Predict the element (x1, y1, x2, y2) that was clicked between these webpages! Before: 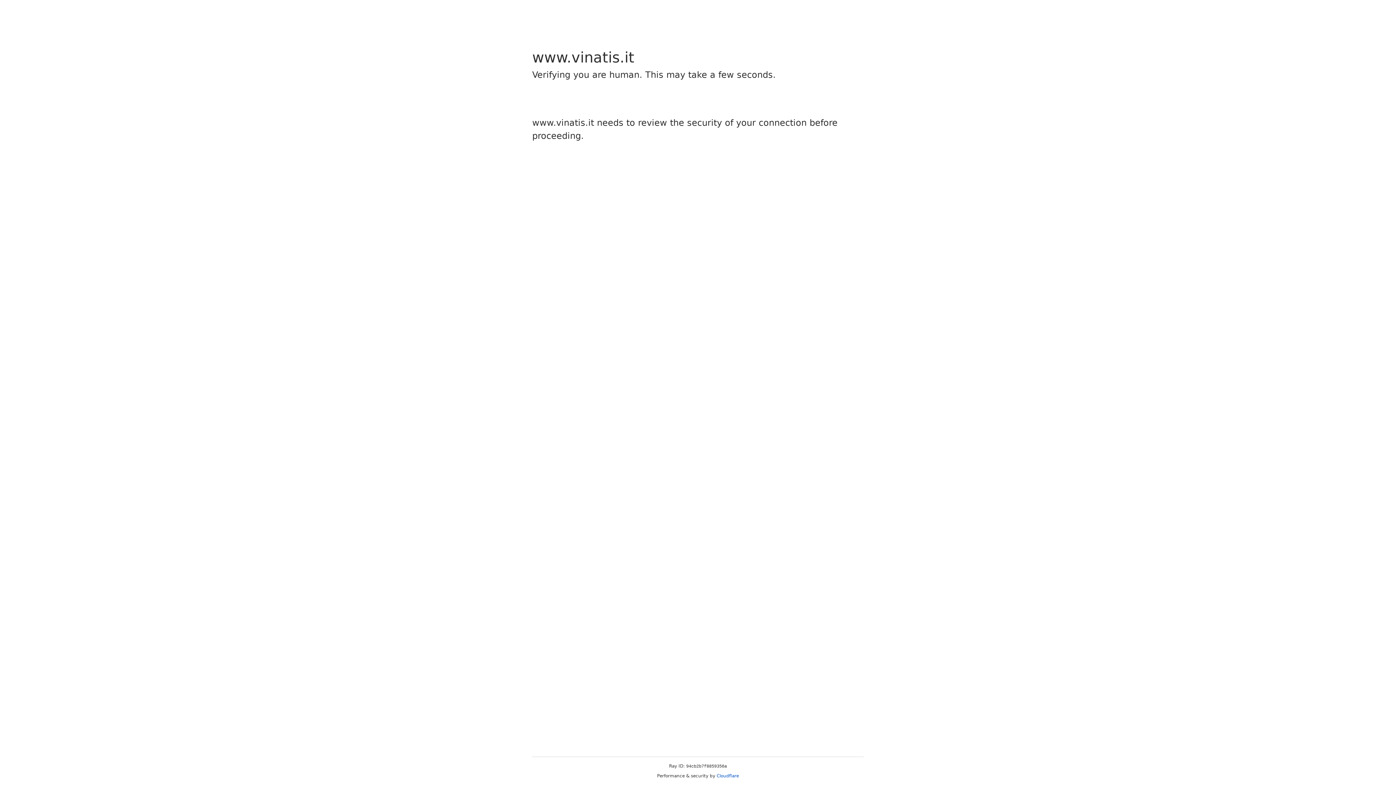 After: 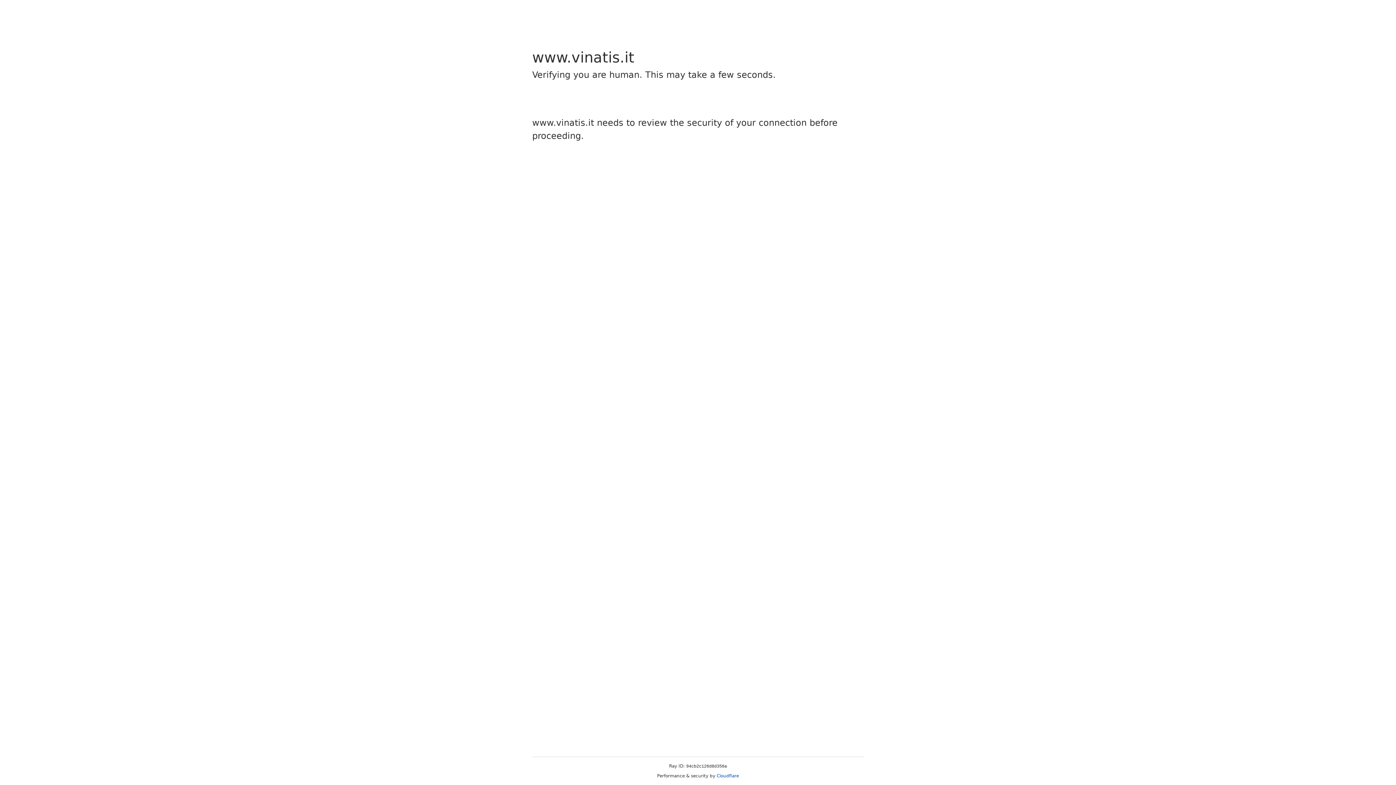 Action: bbox: (716, 773, 739, 778) label: Cloudflare